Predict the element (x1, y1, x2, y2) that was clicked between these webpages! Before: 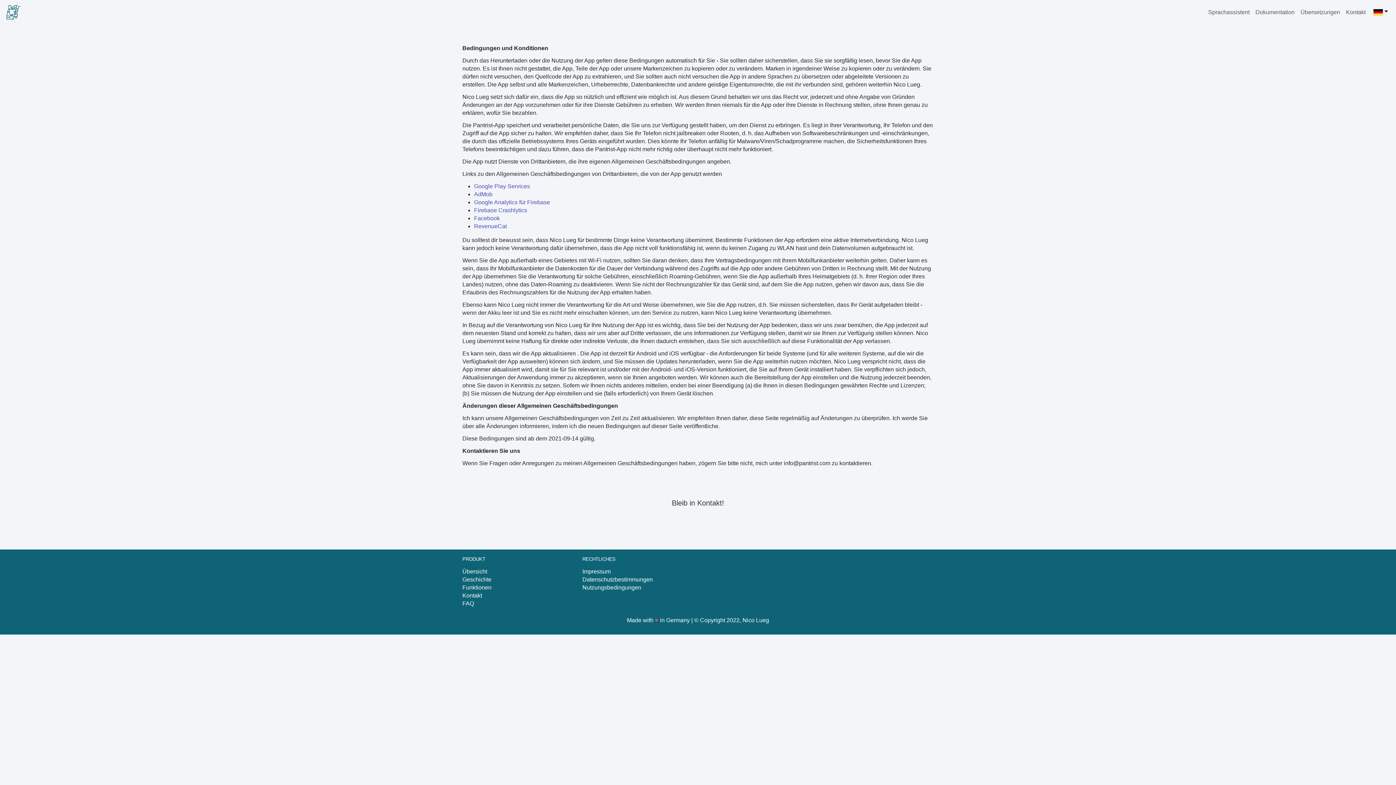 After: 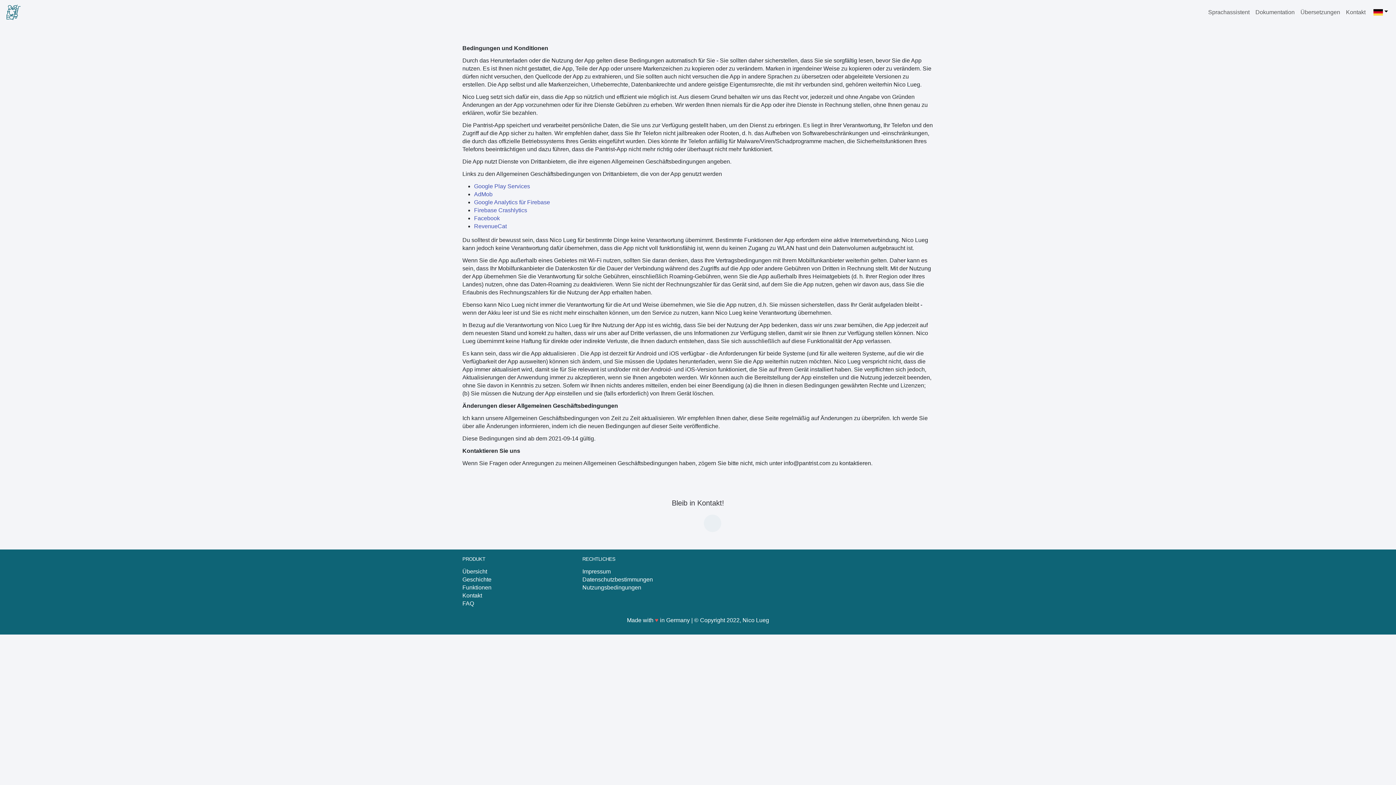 Action: label: Icon button with a link to Instagram bbox: (704, 514, 721, 532)